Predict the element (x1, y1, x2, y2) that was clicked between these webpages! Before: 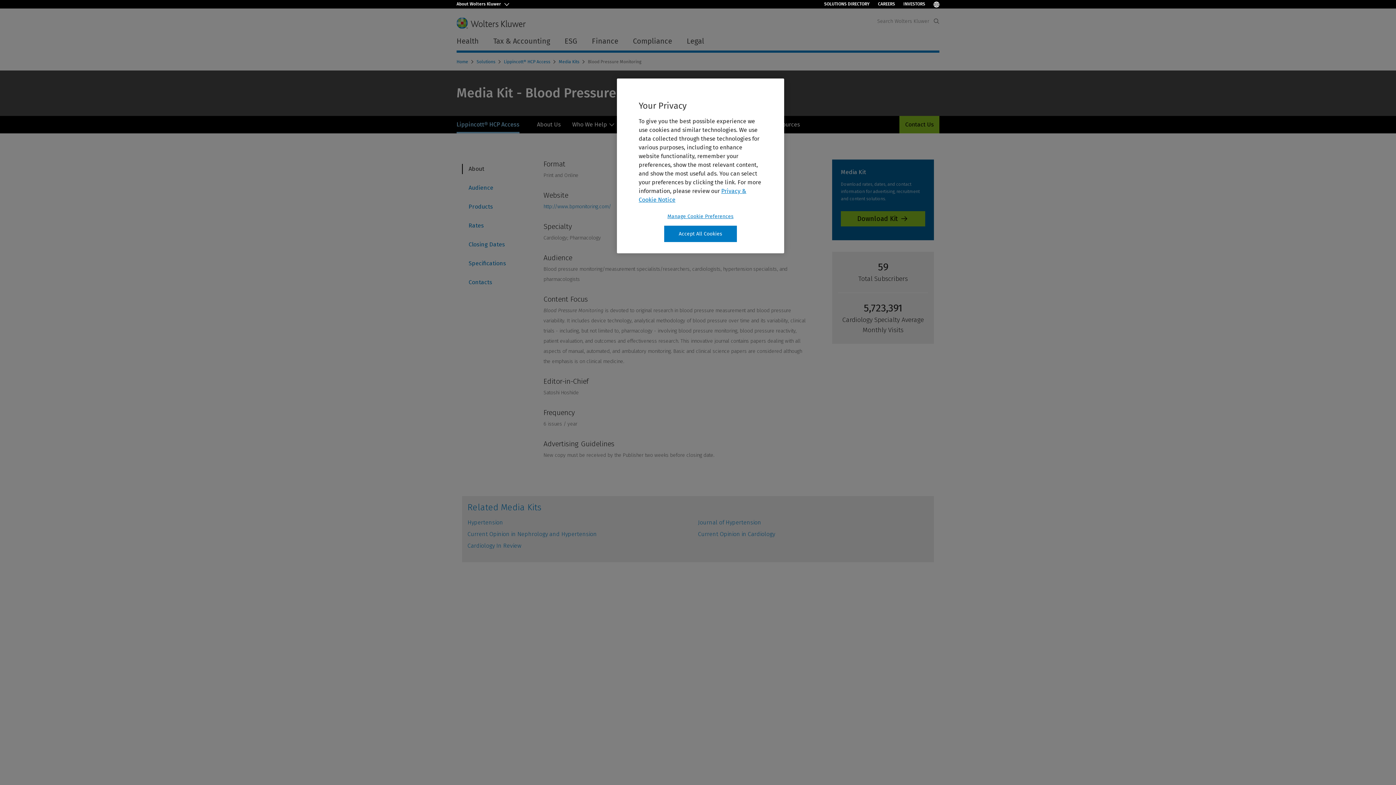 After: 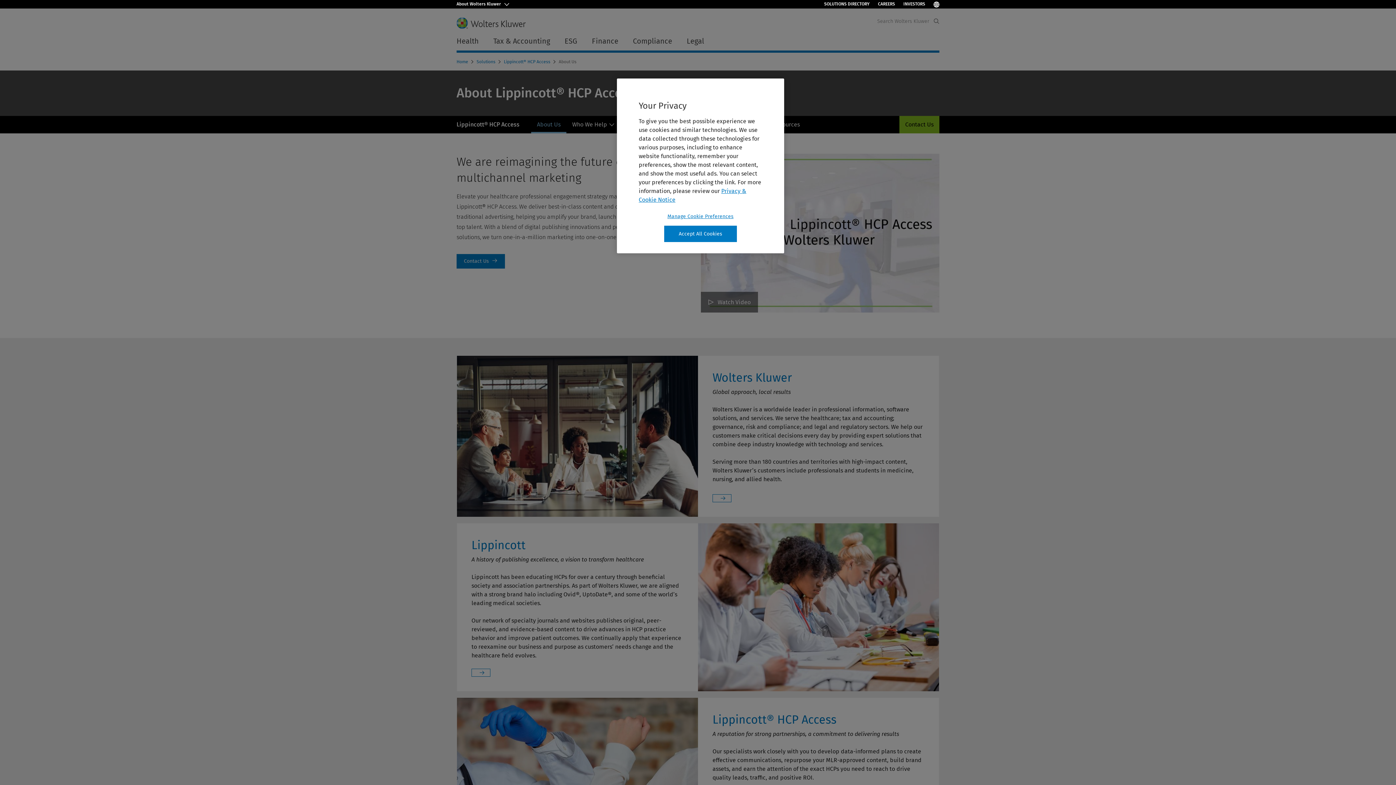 Action: bbox: (531, 116, 566, 133) label: About Us